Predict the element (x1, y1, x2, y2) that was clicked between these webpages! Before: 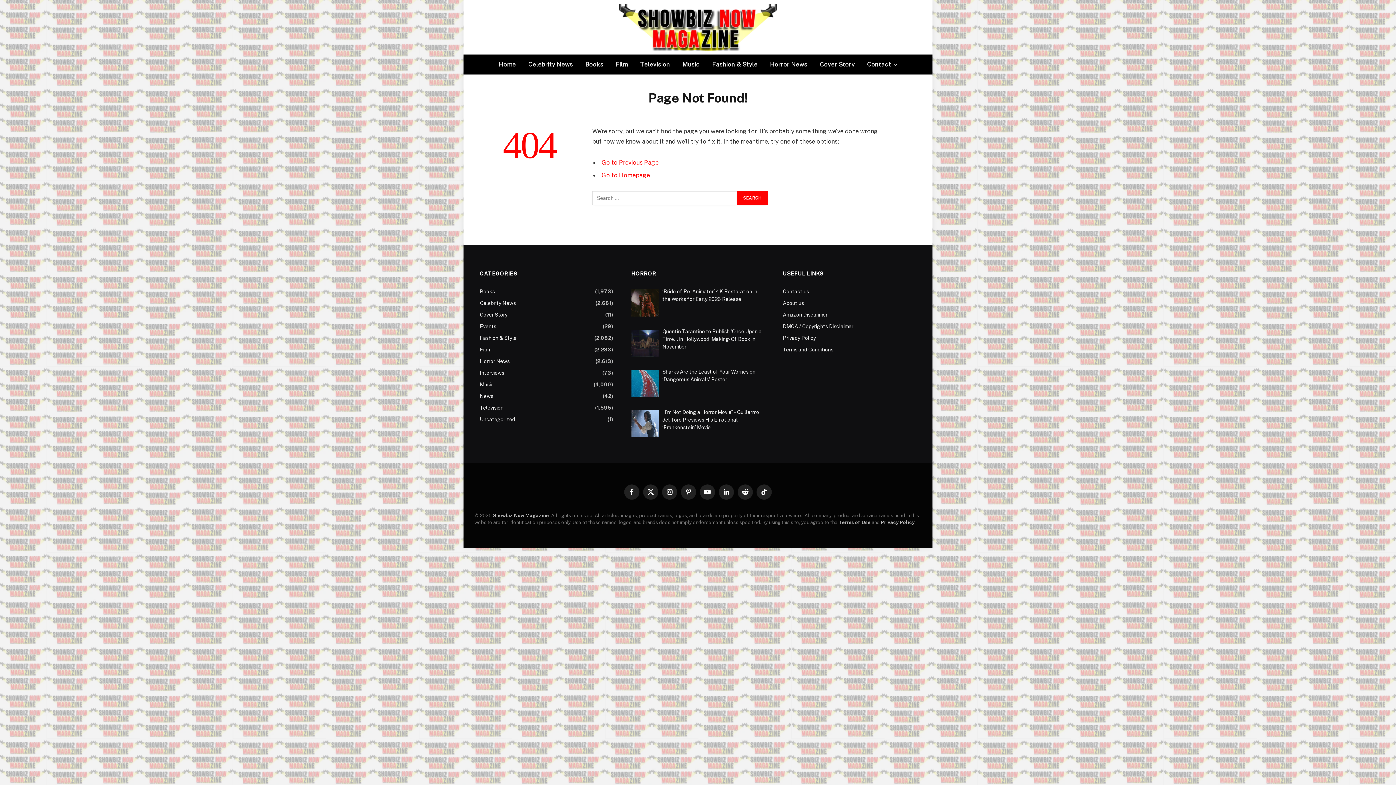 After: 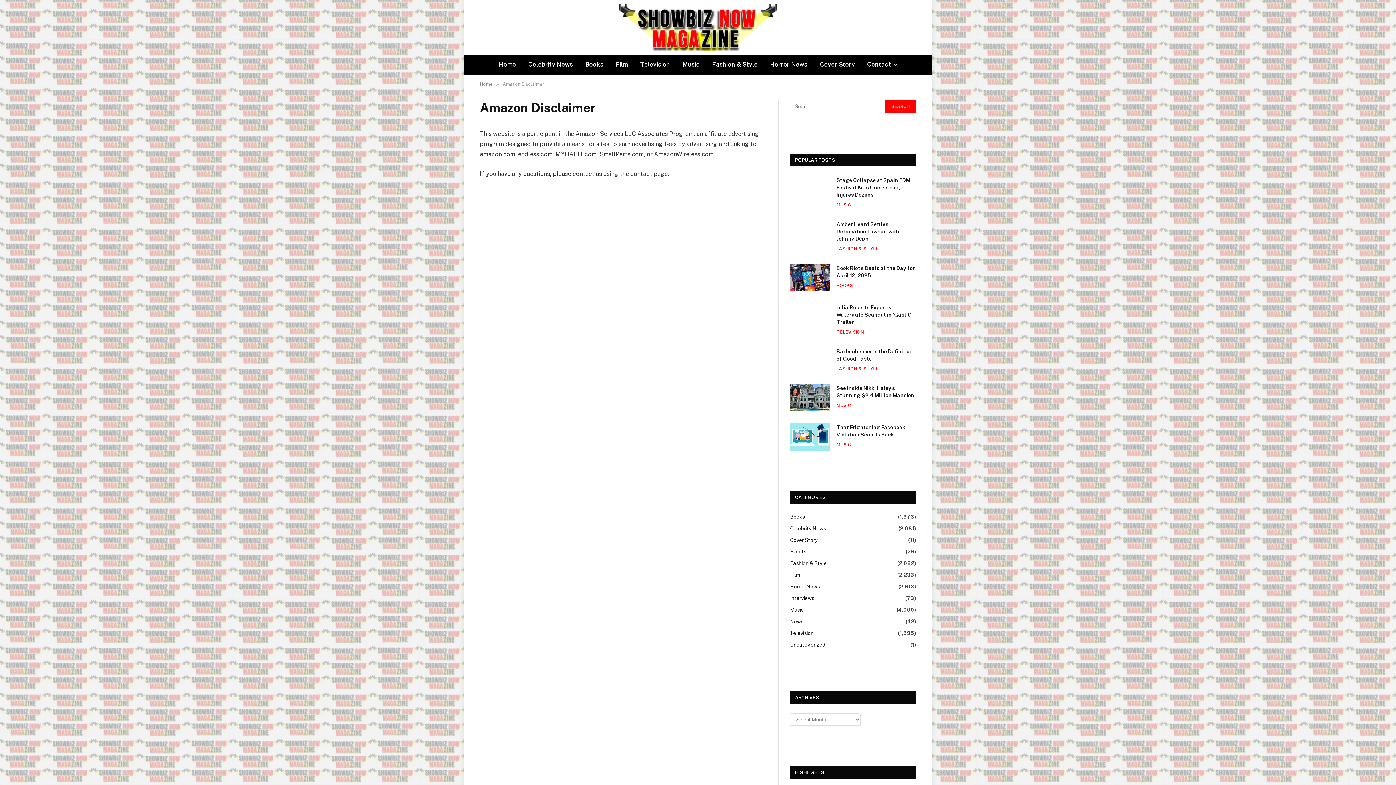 Action: bbox: (783, 311, 827, 317) label: Amazon Disclaimer